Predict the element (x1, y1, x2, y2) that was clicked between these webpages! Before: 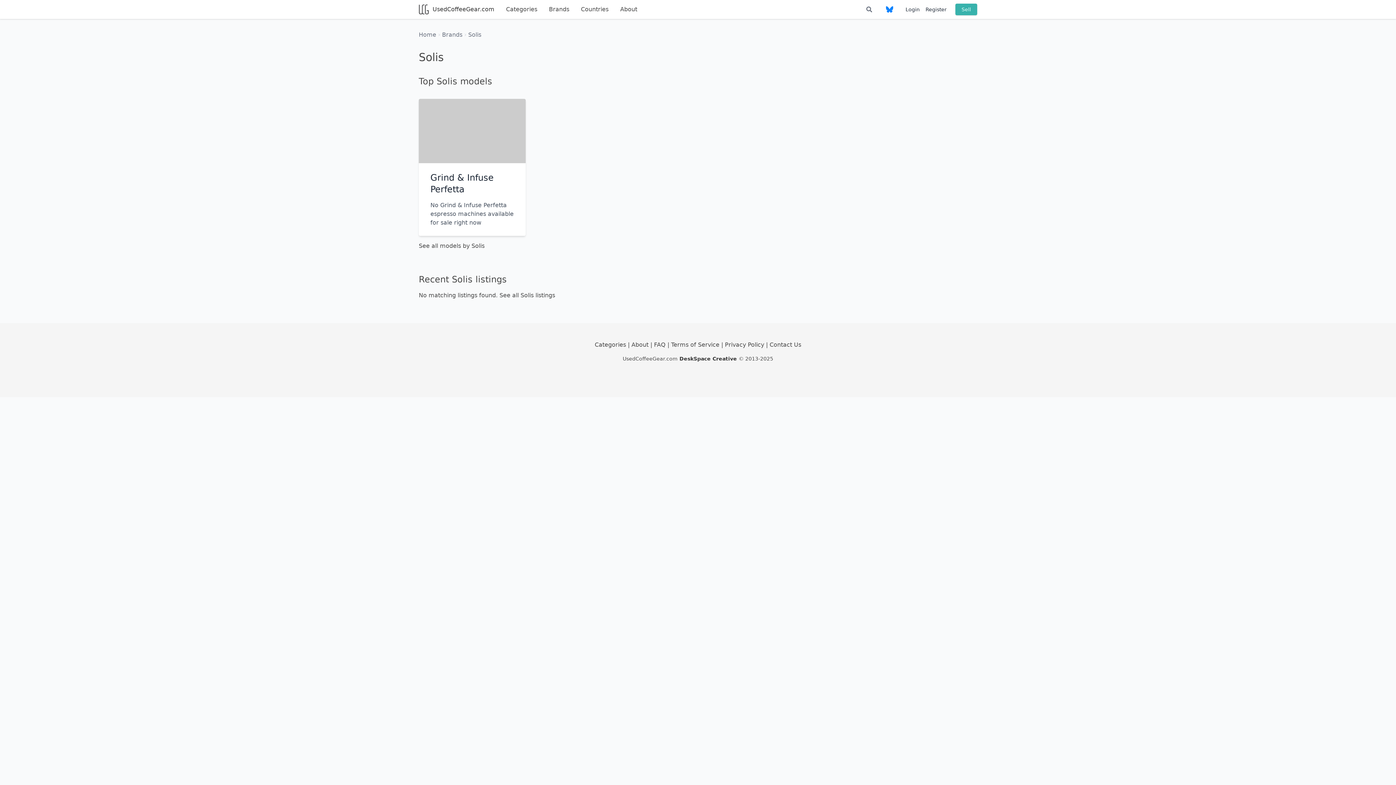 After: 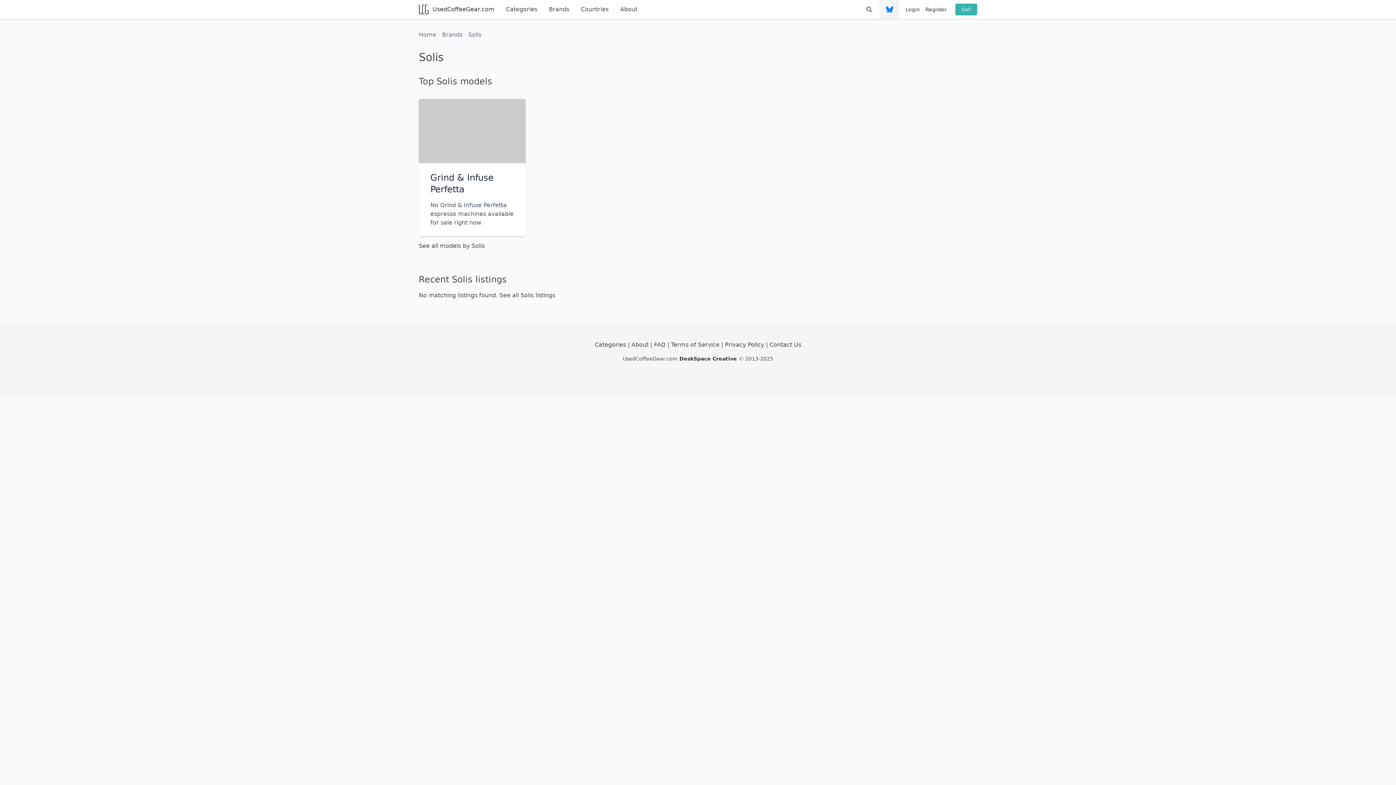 Action: bbox: (879, 0, 900, 18)